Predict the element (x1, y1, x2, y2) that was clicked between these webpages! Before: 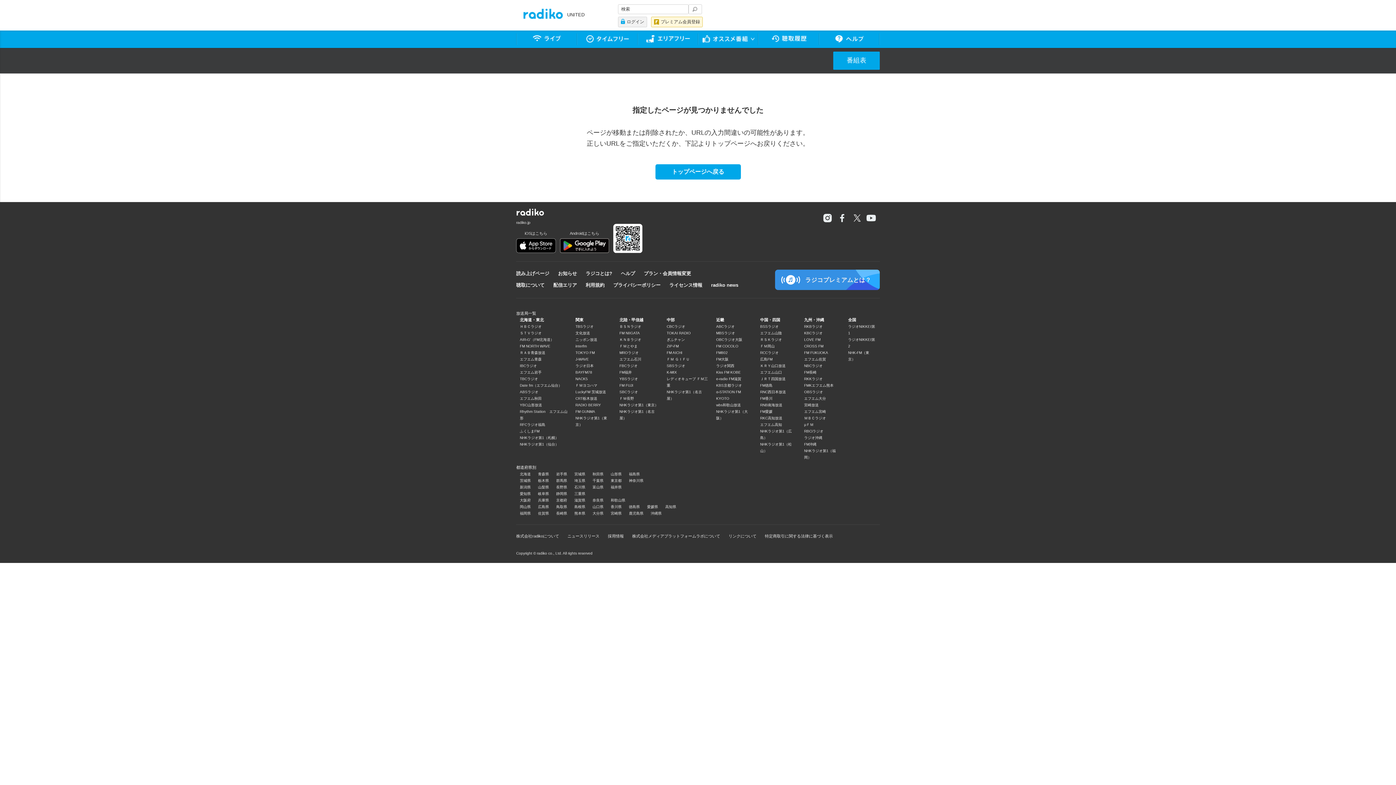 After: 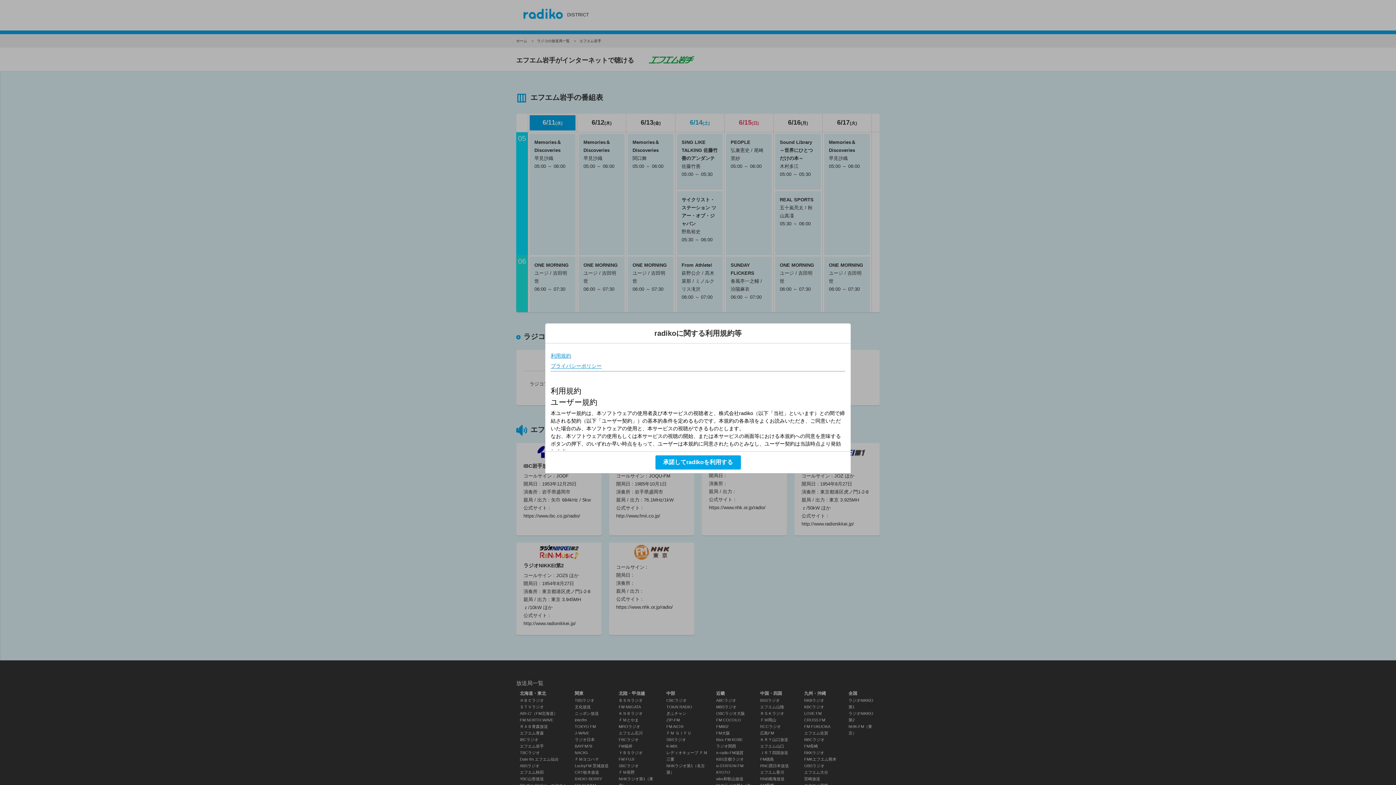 Action: label: エフエム岩手 bbox: (520, 370, 541, 374)